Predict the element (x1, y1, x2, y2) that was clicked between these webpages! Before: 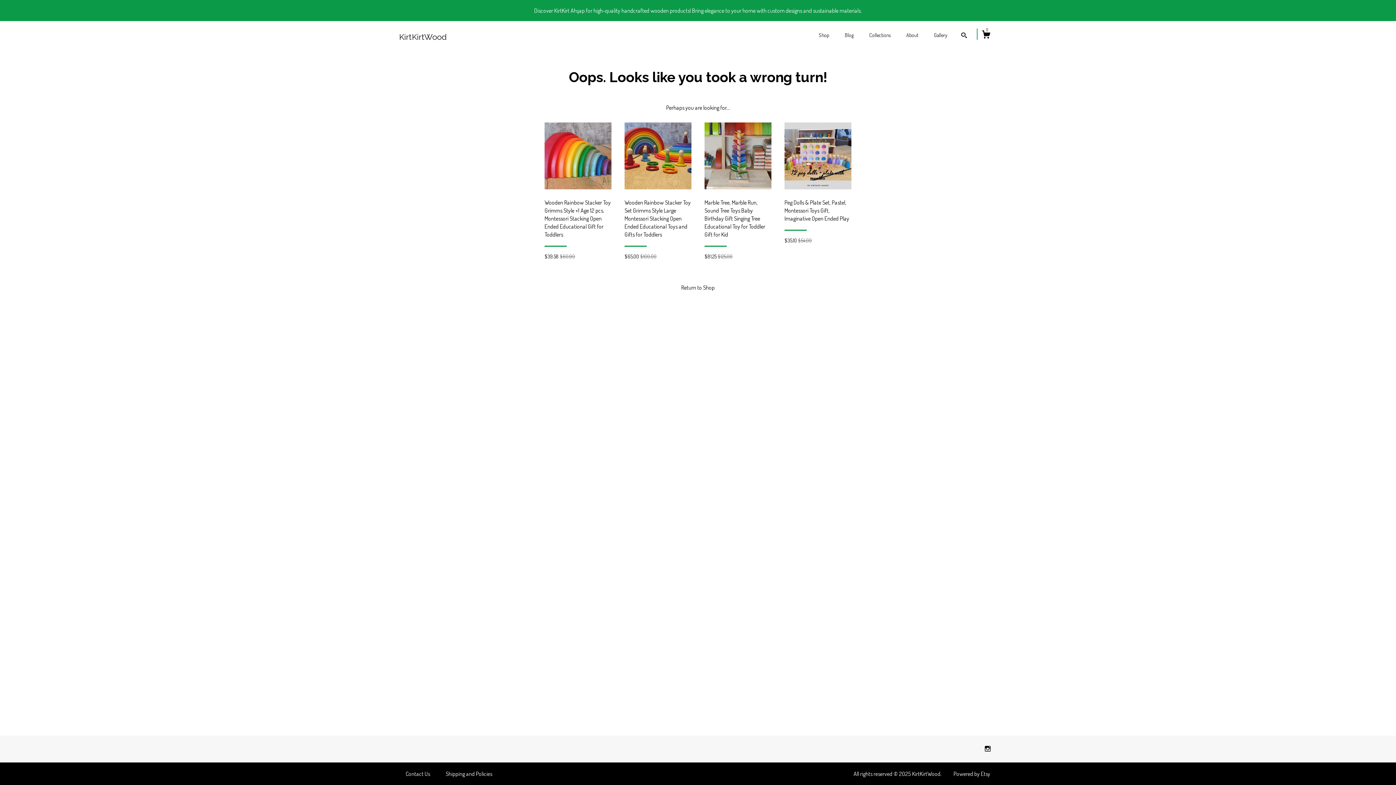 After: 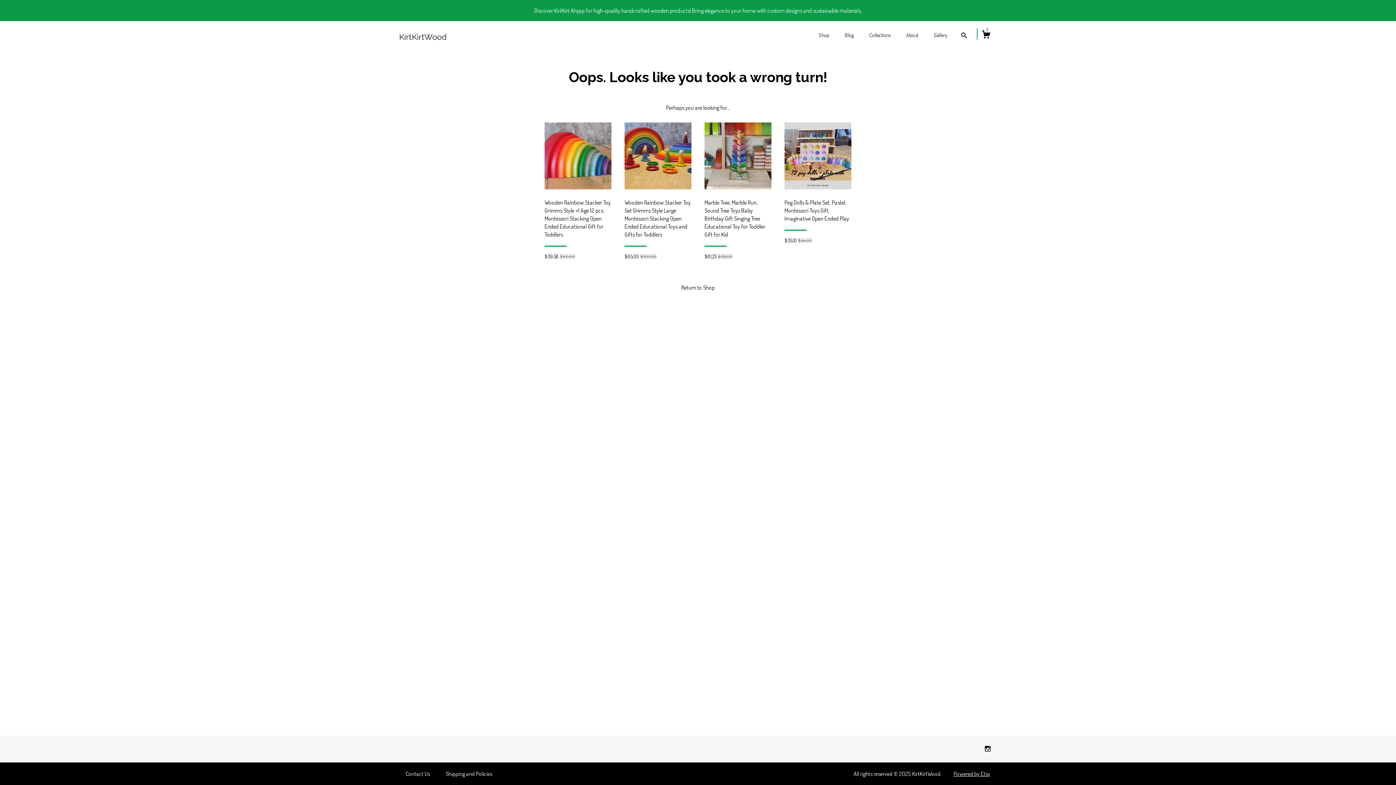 Action: label: Powered by Etsy bbox: (953, 770, 990, 777)